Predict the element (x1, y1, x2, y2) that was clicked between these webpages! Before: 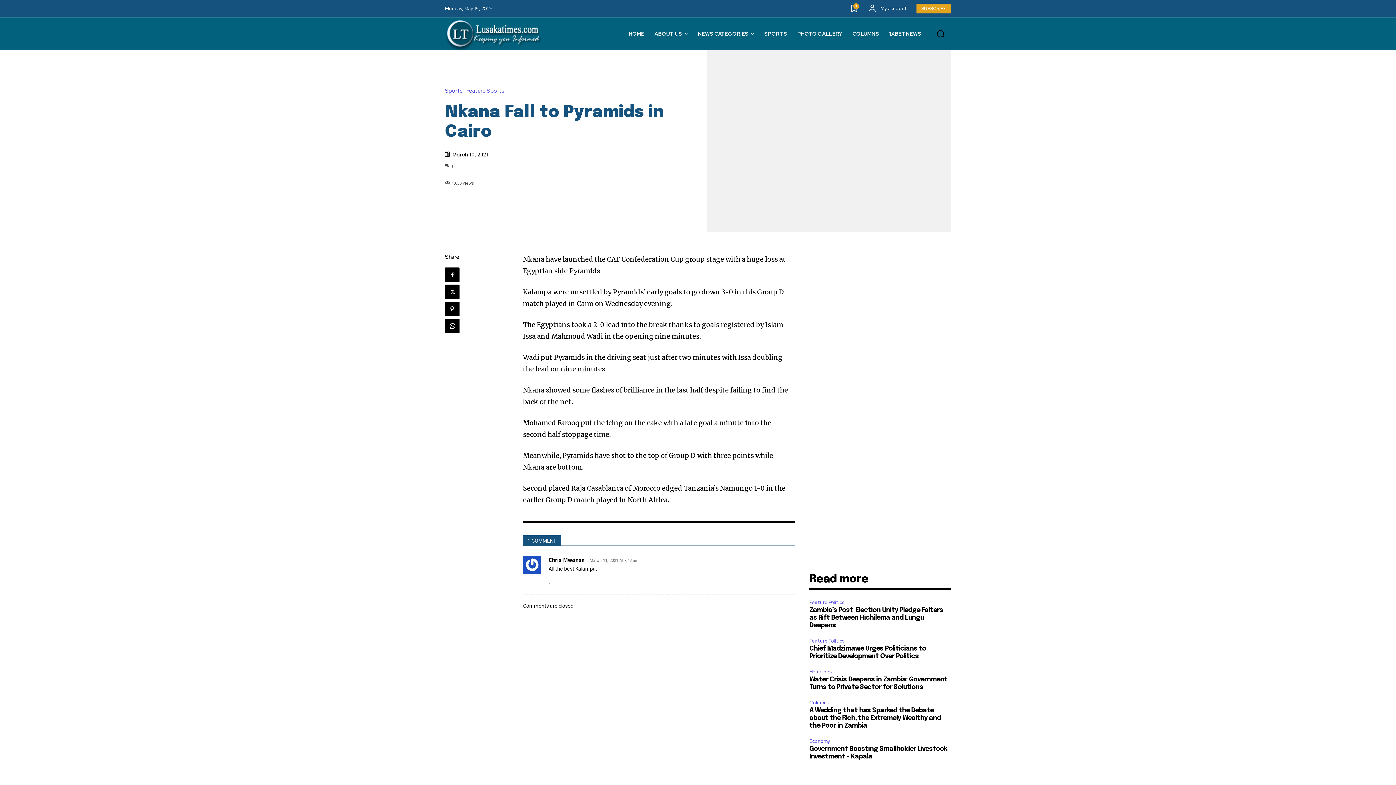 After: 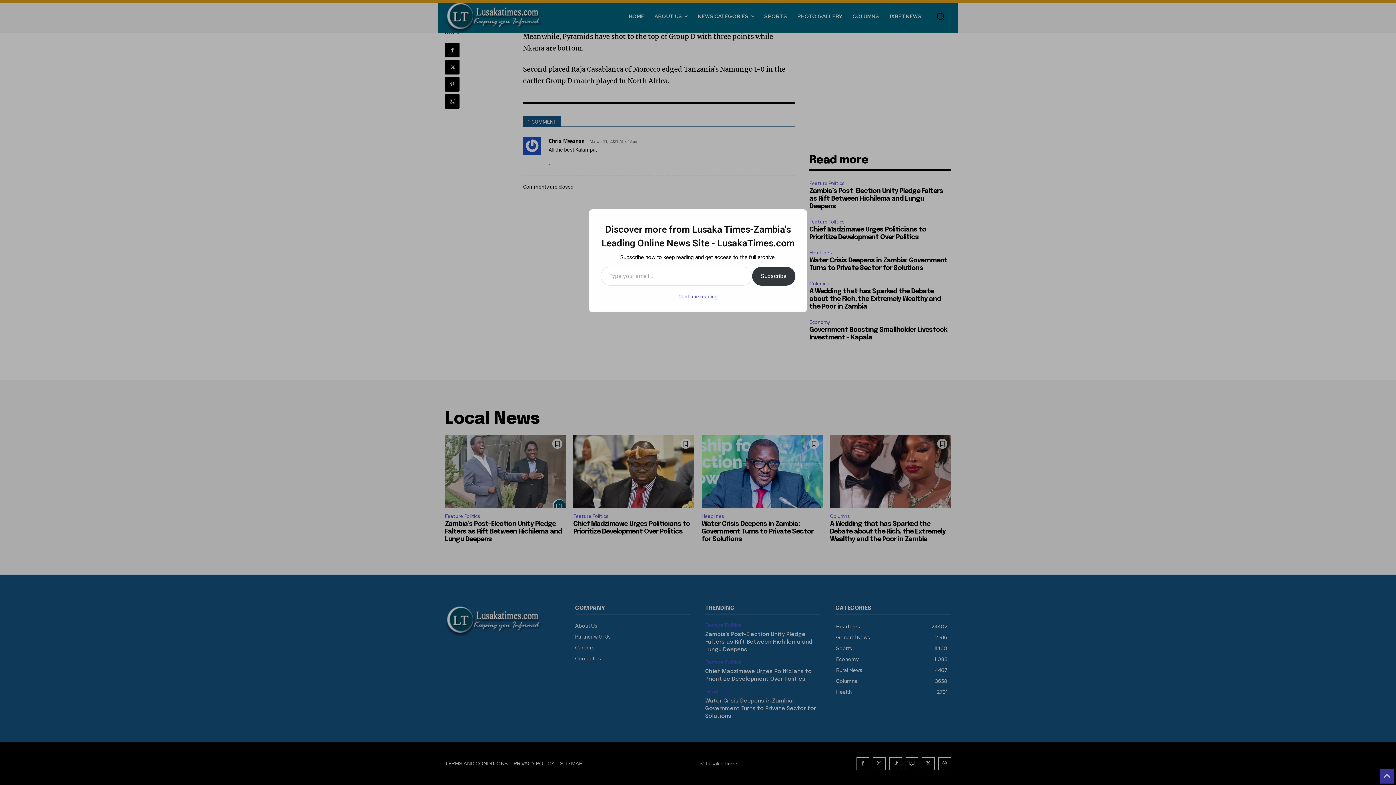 Action: label: March 11, 2021 At 7:43 am bbox: (586, 559, 639, 563)